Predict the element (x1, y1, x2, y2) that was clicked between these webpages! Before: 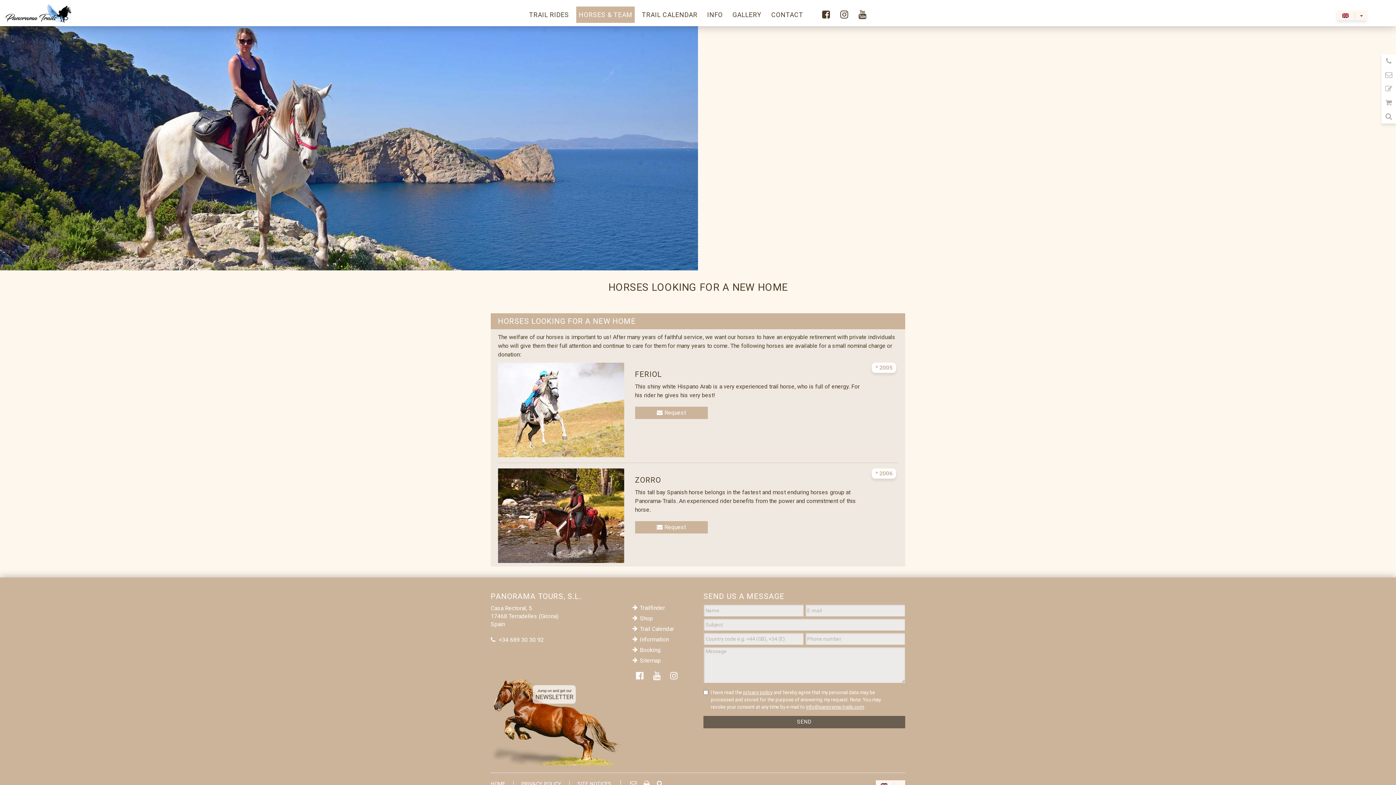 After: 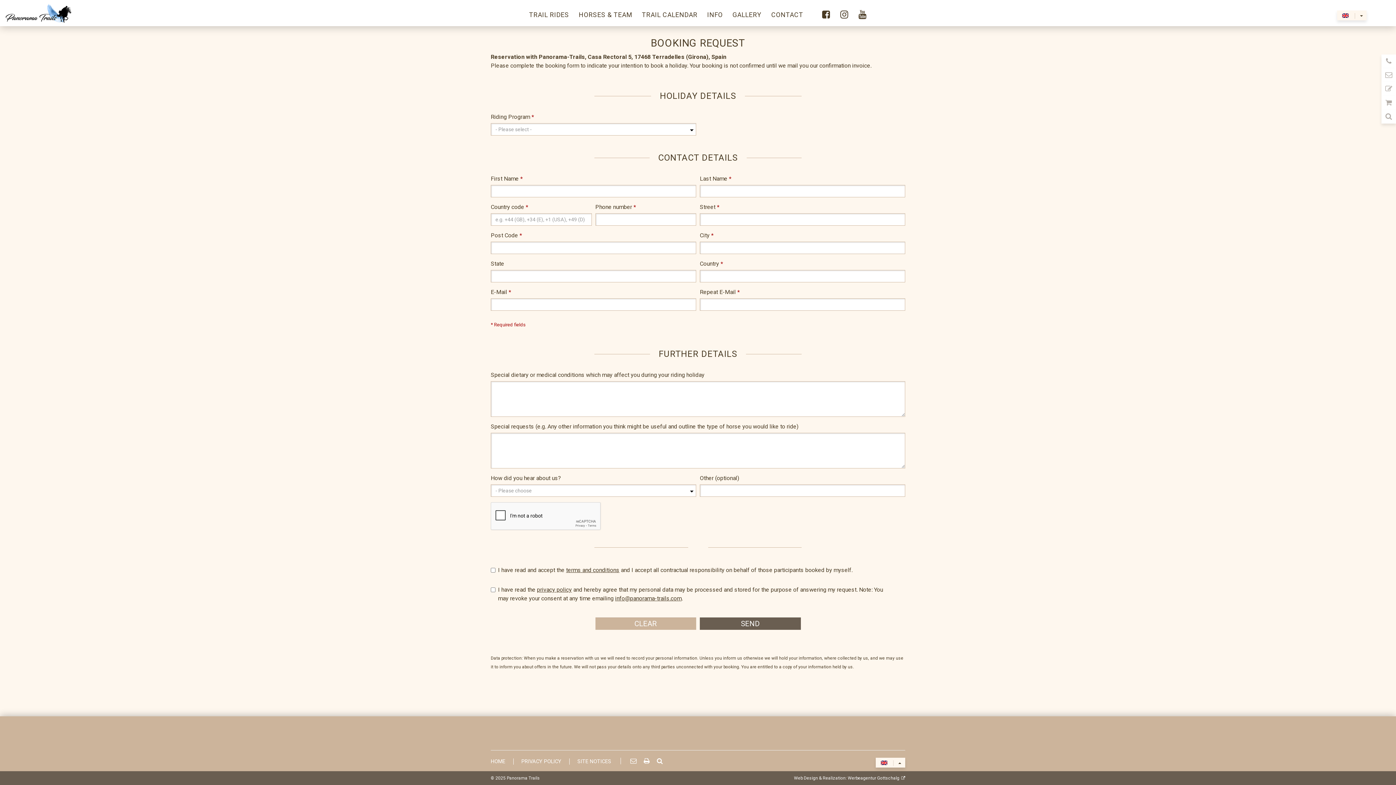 Action: bbox: (1381, 82, 1396, 96)